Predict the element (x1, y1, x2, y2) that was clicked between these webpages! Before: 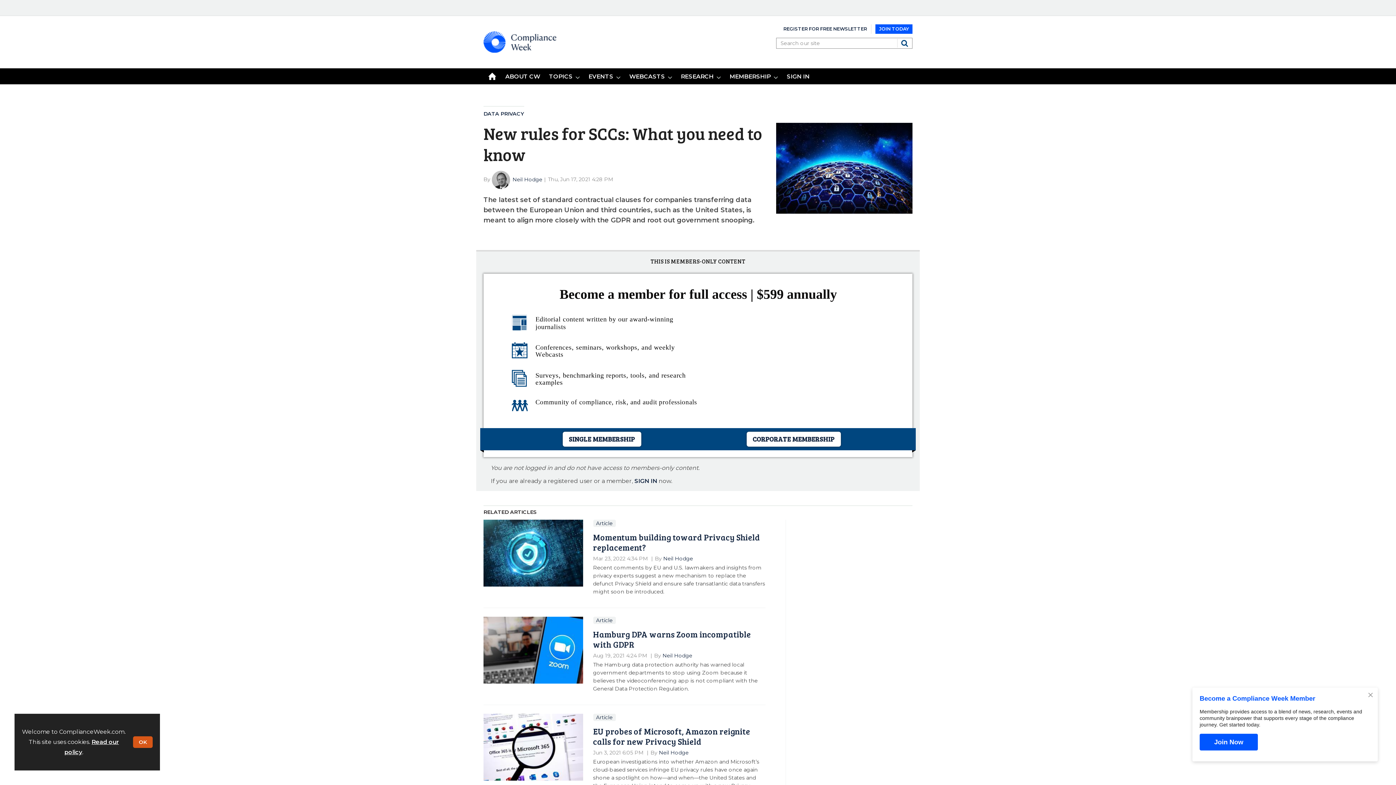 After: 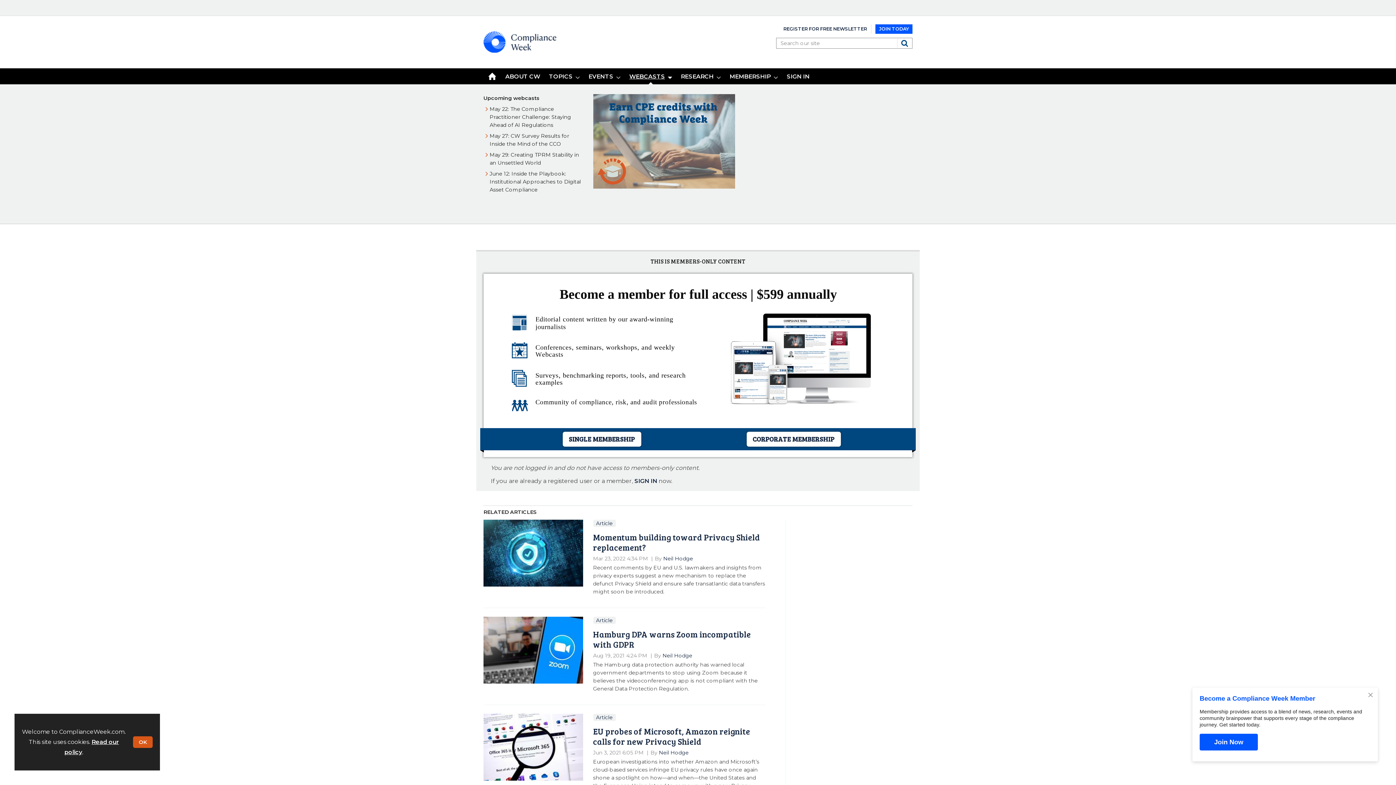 Action: label: WEBCASTS bbox: (625, 68, 676, 84)